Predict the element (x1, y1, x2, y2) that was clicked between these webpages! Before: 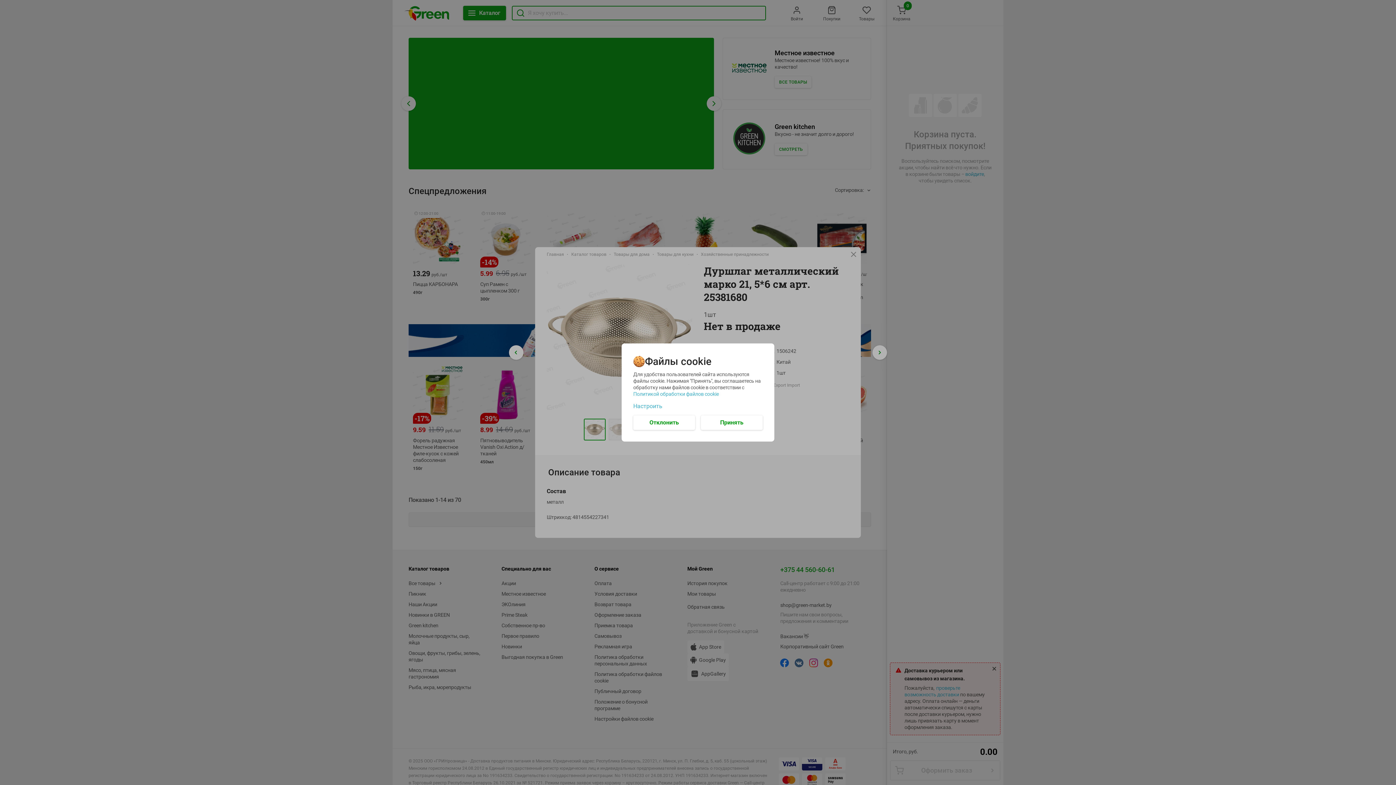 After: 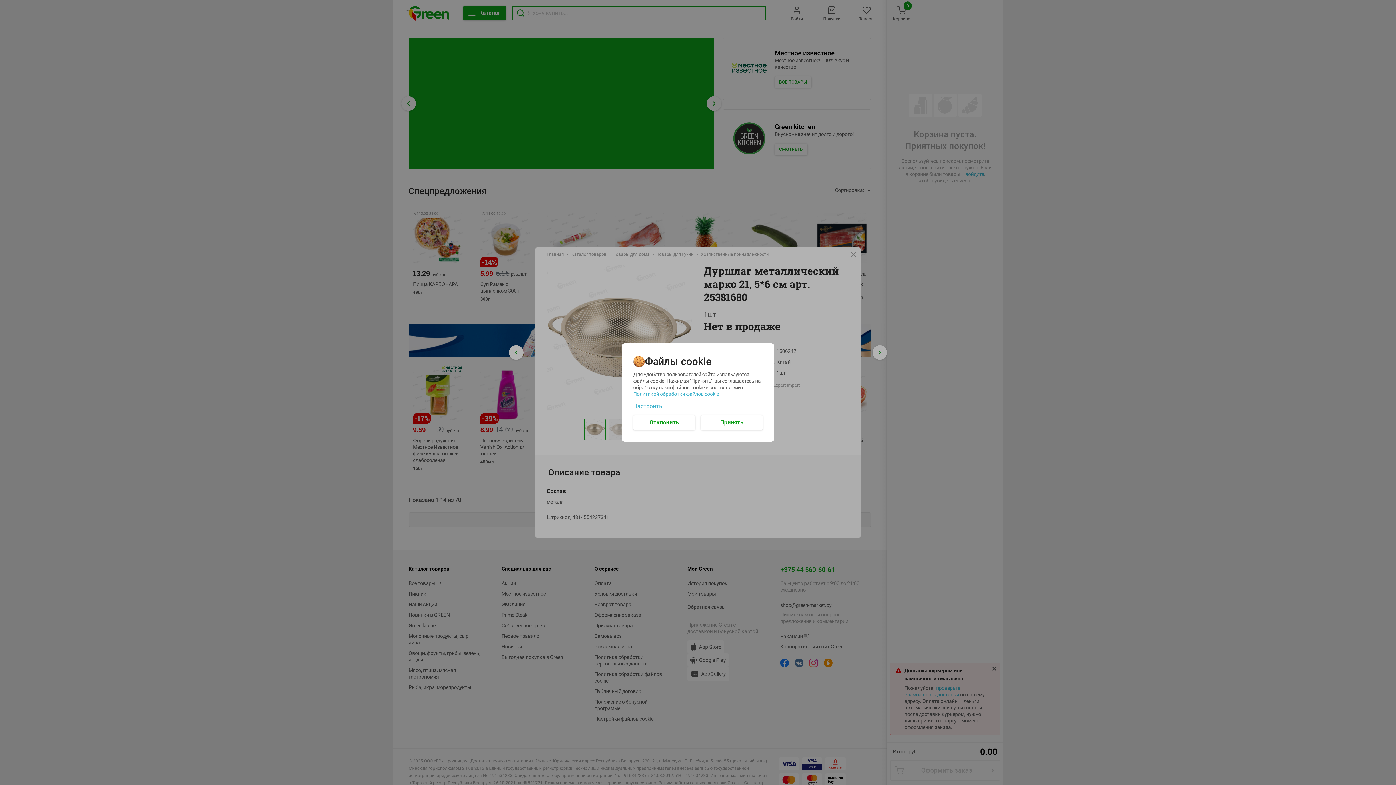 Action: bbox: (633, 391, 718, 397) label: Политикой обработки файлов cookie